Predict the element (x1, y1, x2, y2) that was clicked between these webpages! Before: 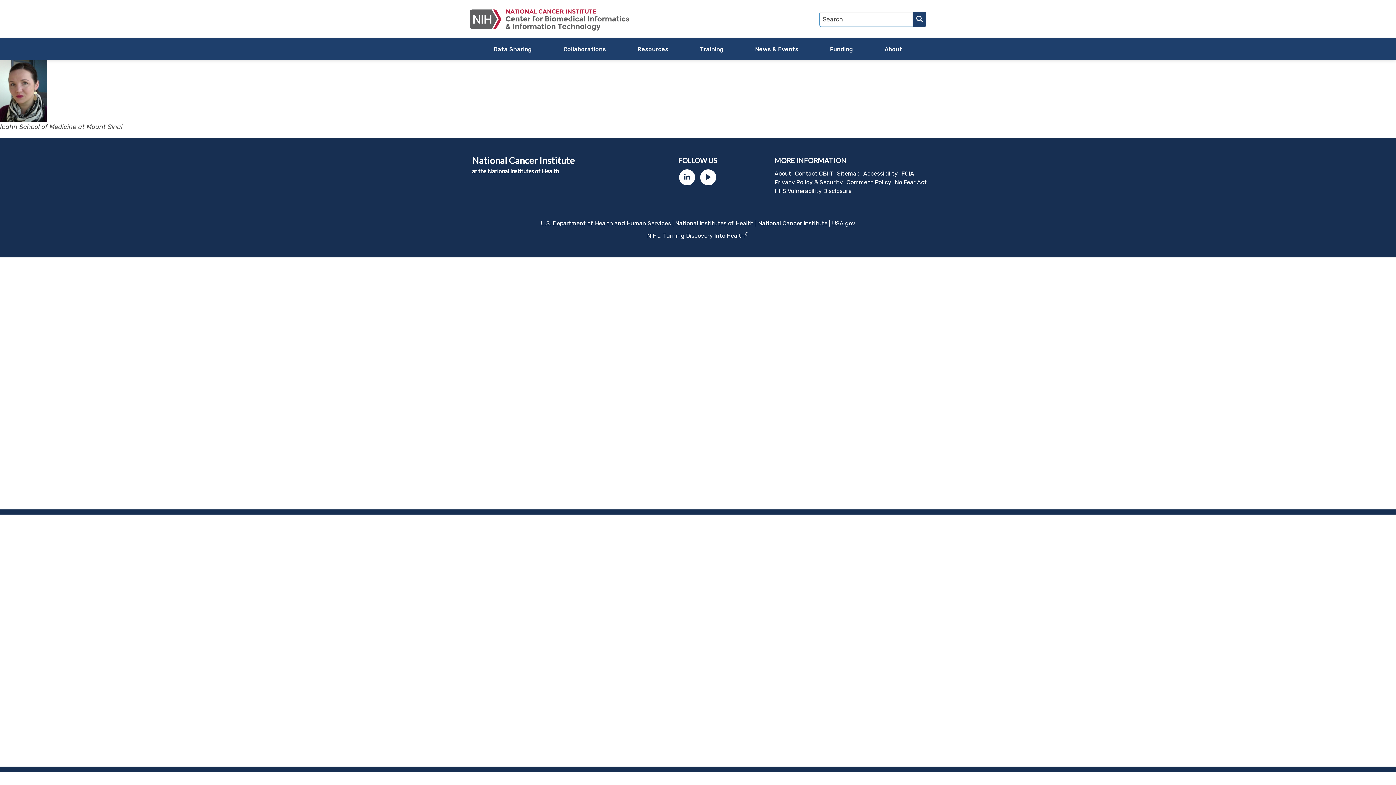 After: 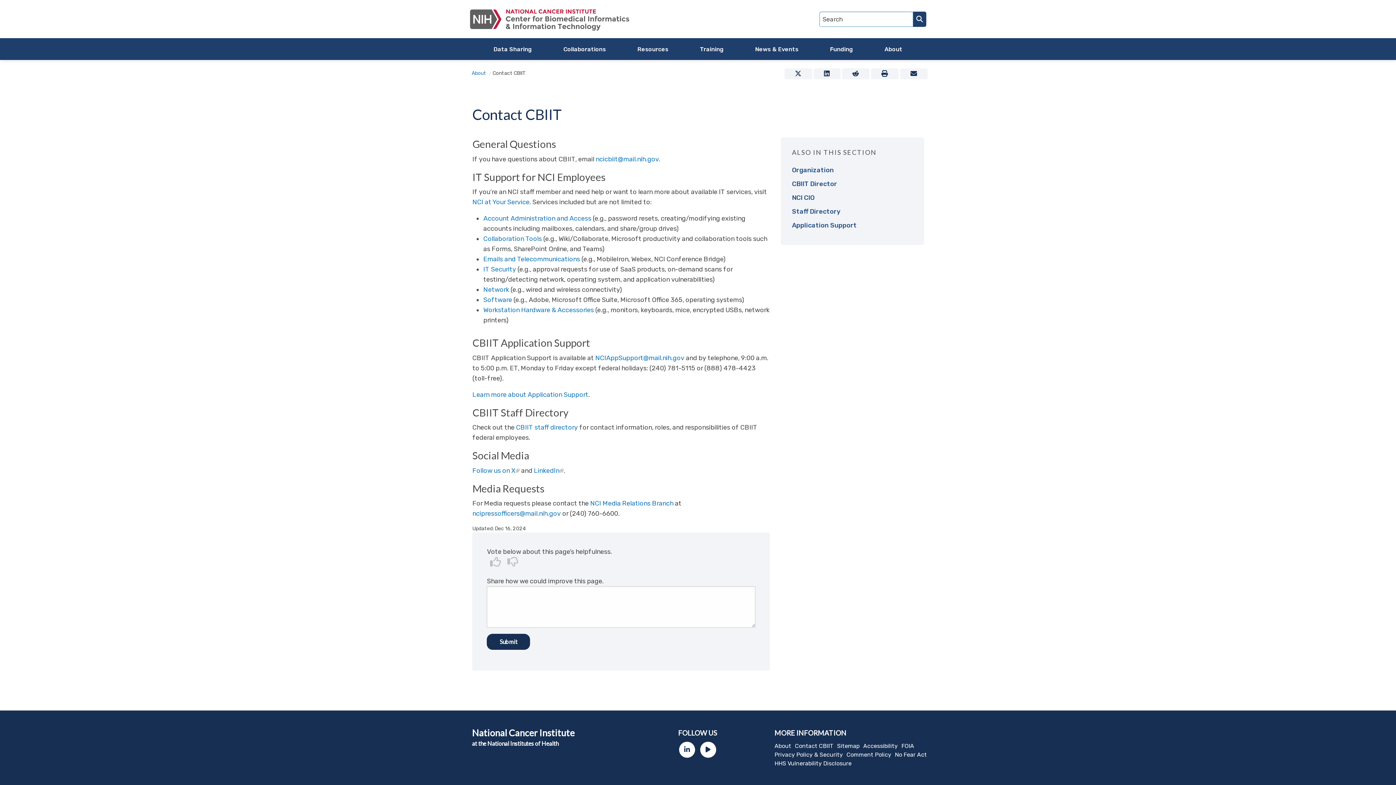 Action: label: Contact CBIIT bbox: (795, 170, 833, 176)